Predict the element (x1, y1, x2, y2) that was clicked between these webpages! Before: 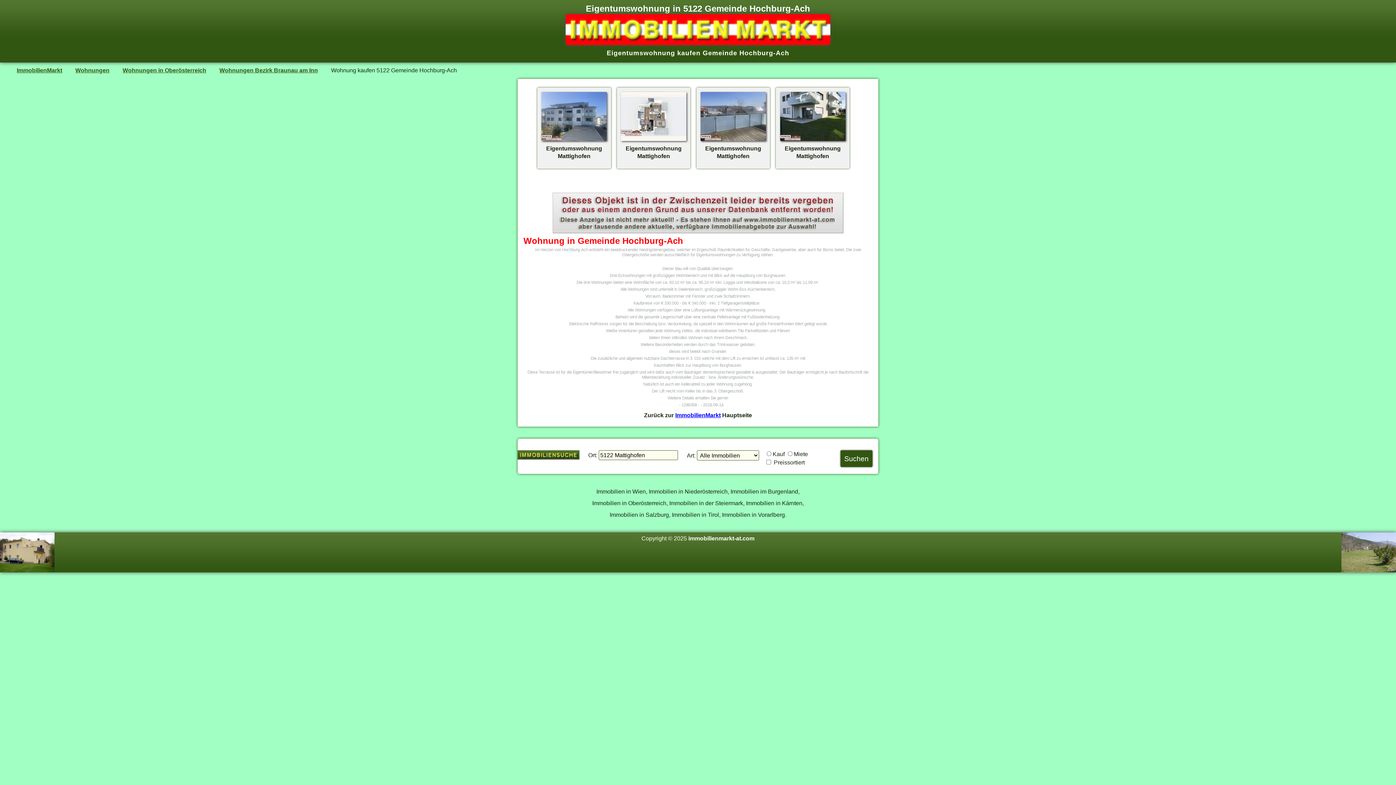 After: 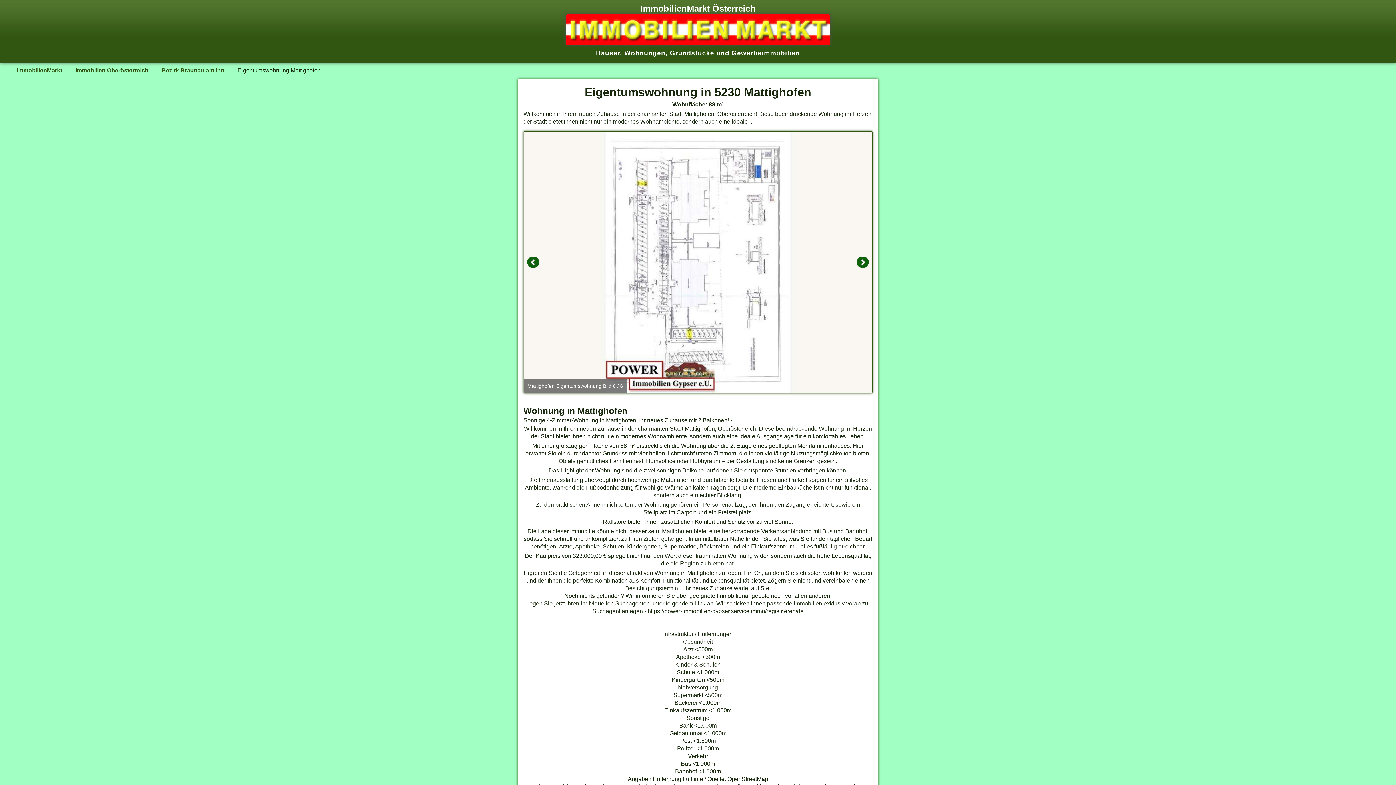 Action: bbox: (621, 137, 686, 159) label: 
Eigentumswohnung
Mattighofen